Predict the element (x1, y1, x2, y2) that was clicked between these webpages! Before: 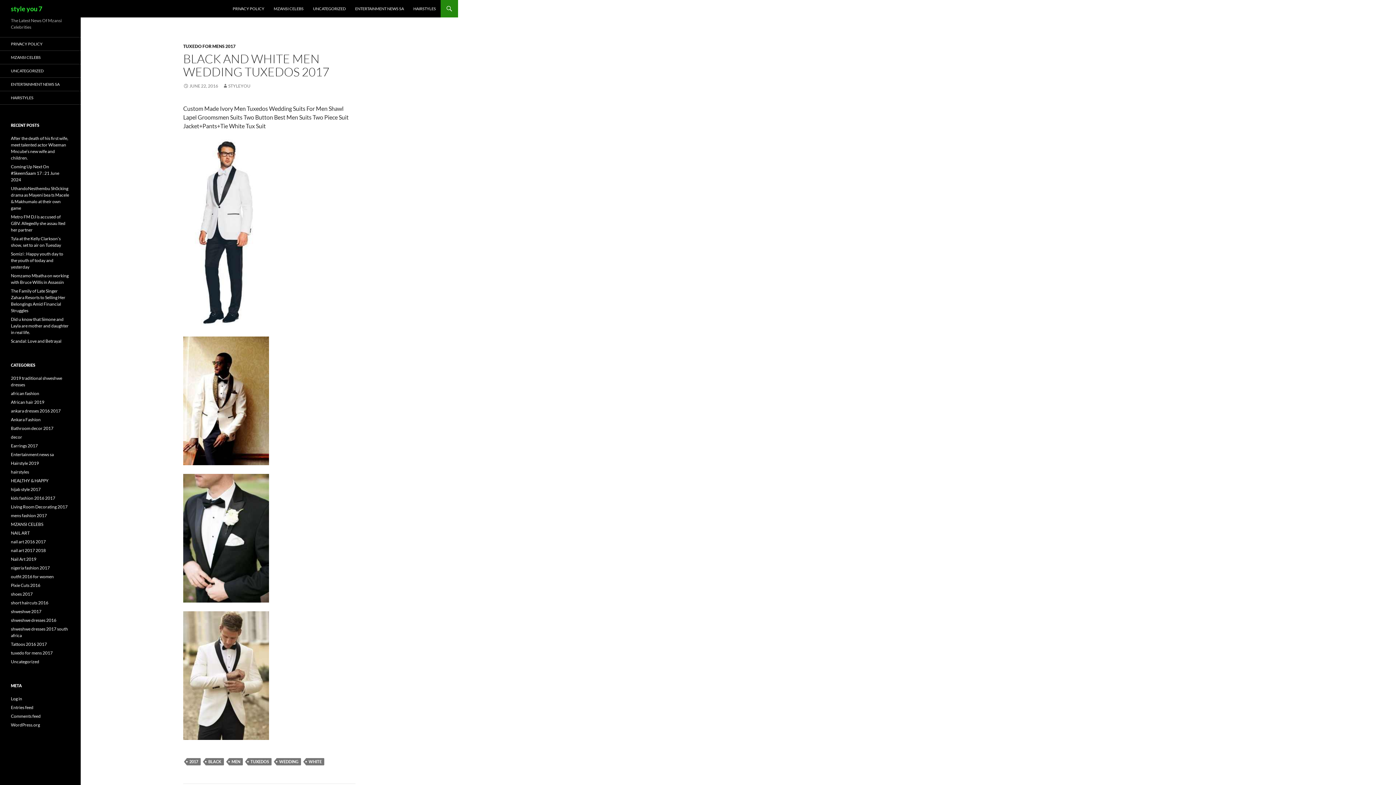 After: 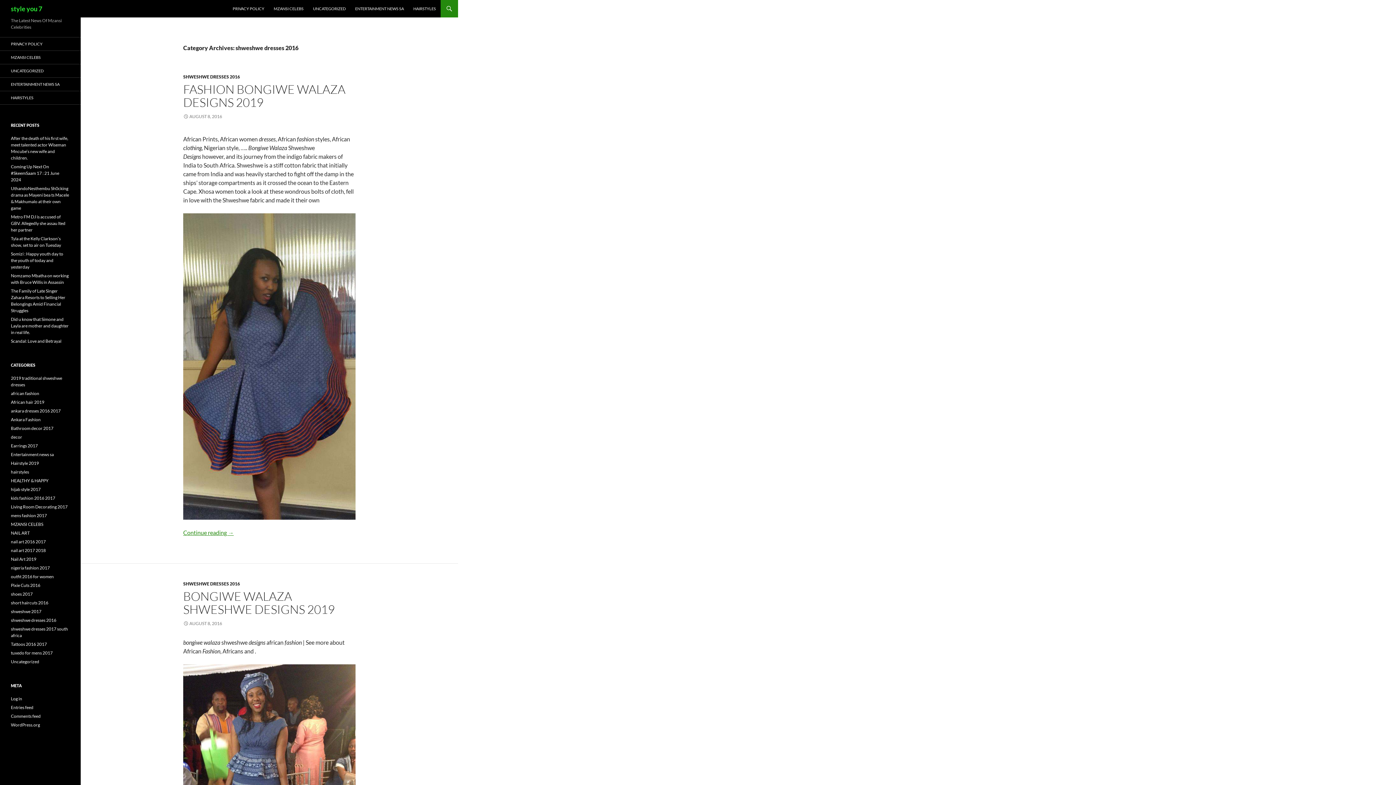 Action: label: shweshwe dresses 2016 bbox: (10, 617, 56, 623)